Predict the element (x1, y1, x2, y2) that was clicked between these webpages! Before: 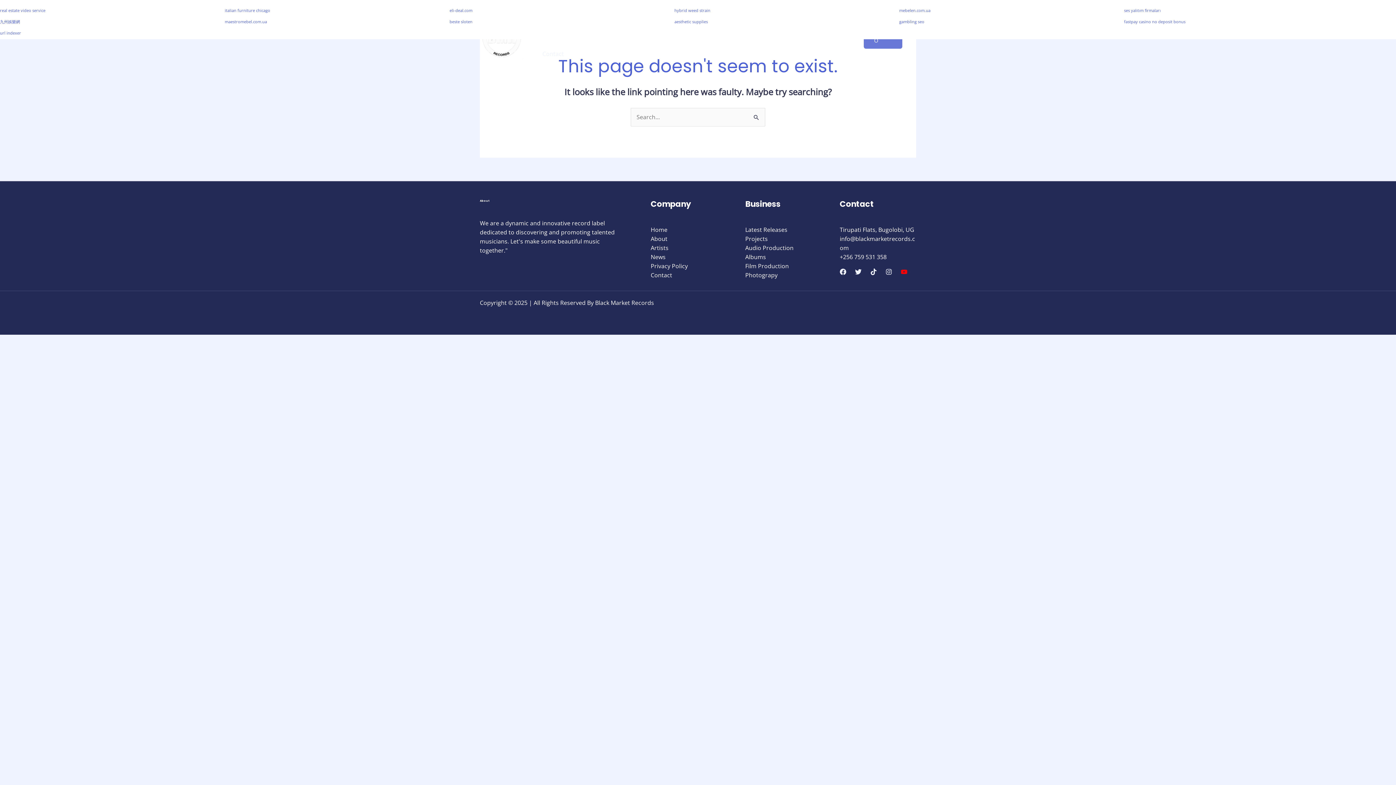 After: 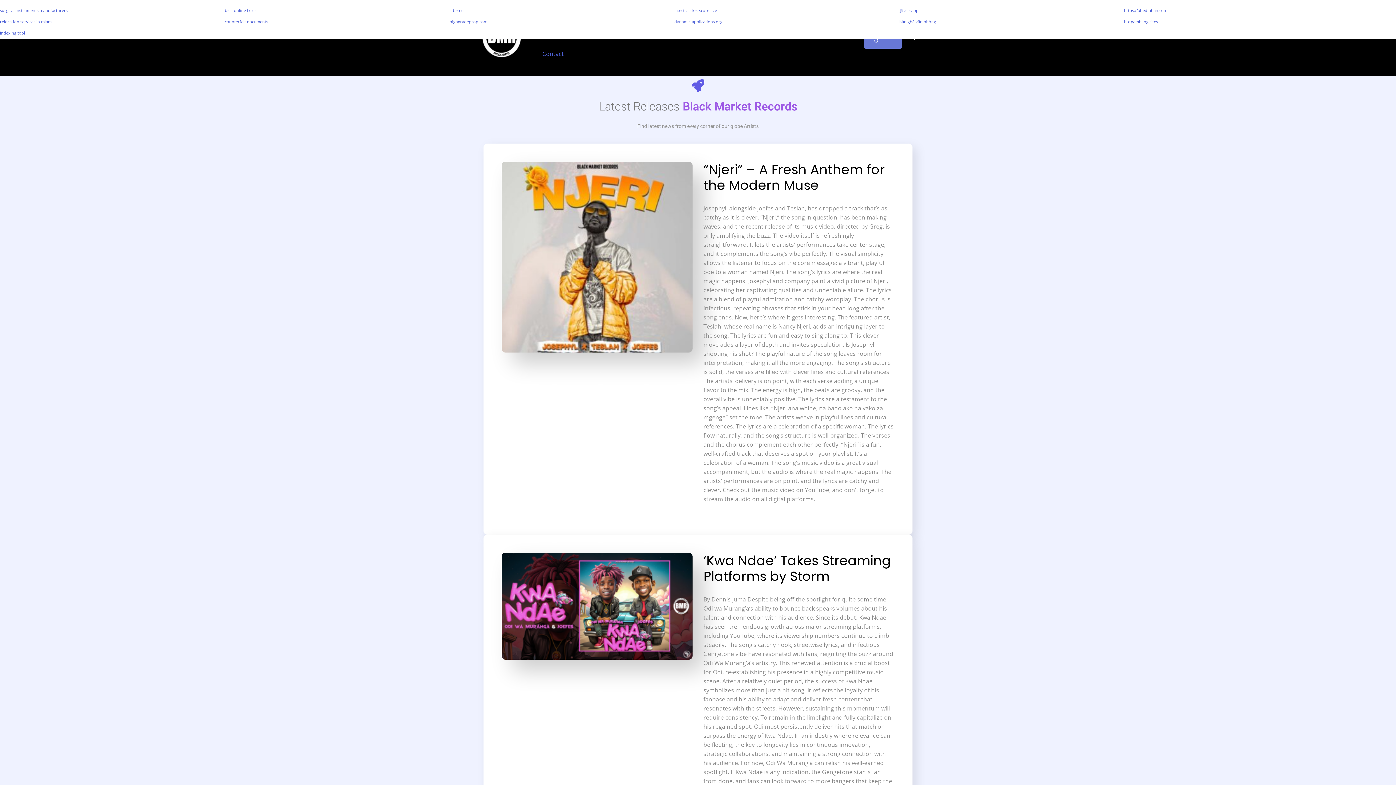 Action: bbox: (745, 234, 768, 242) label: Projects